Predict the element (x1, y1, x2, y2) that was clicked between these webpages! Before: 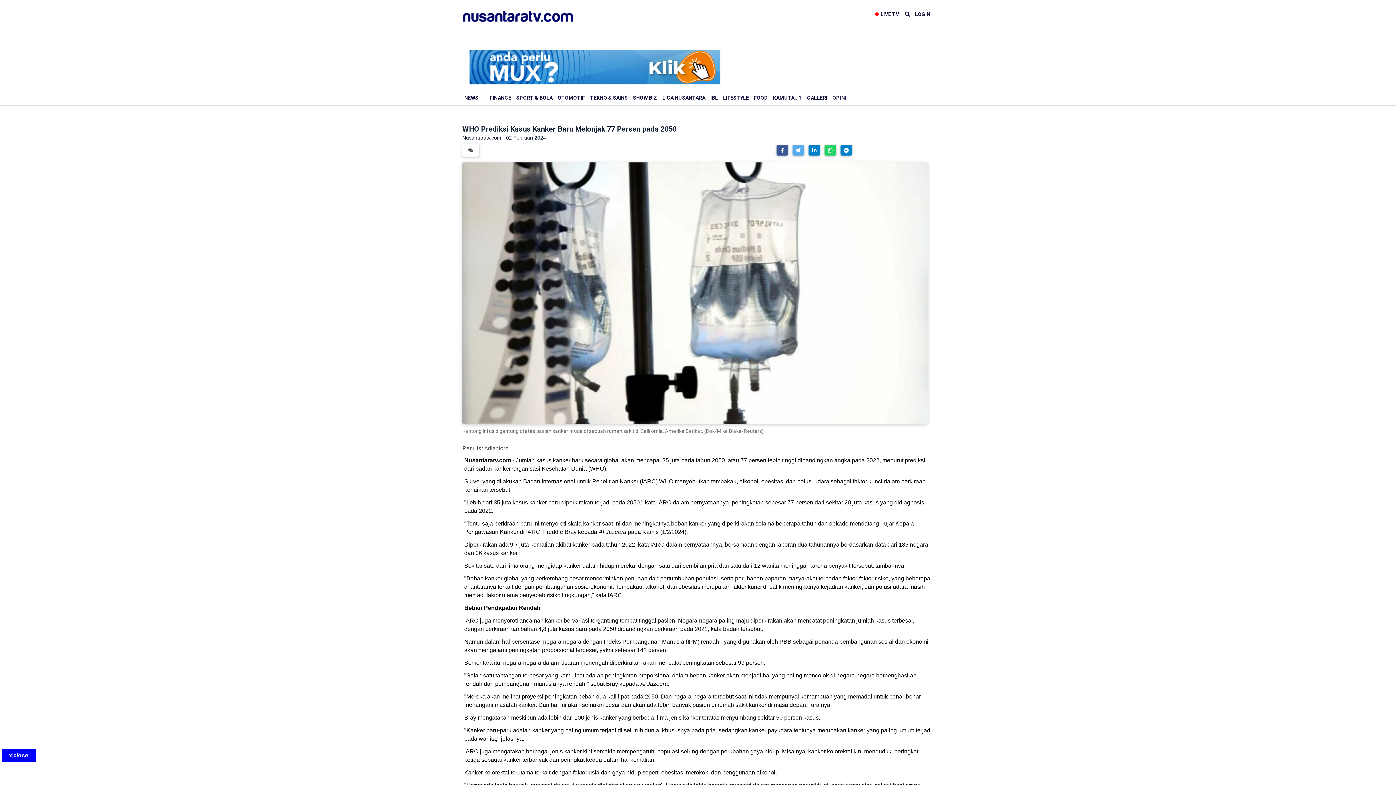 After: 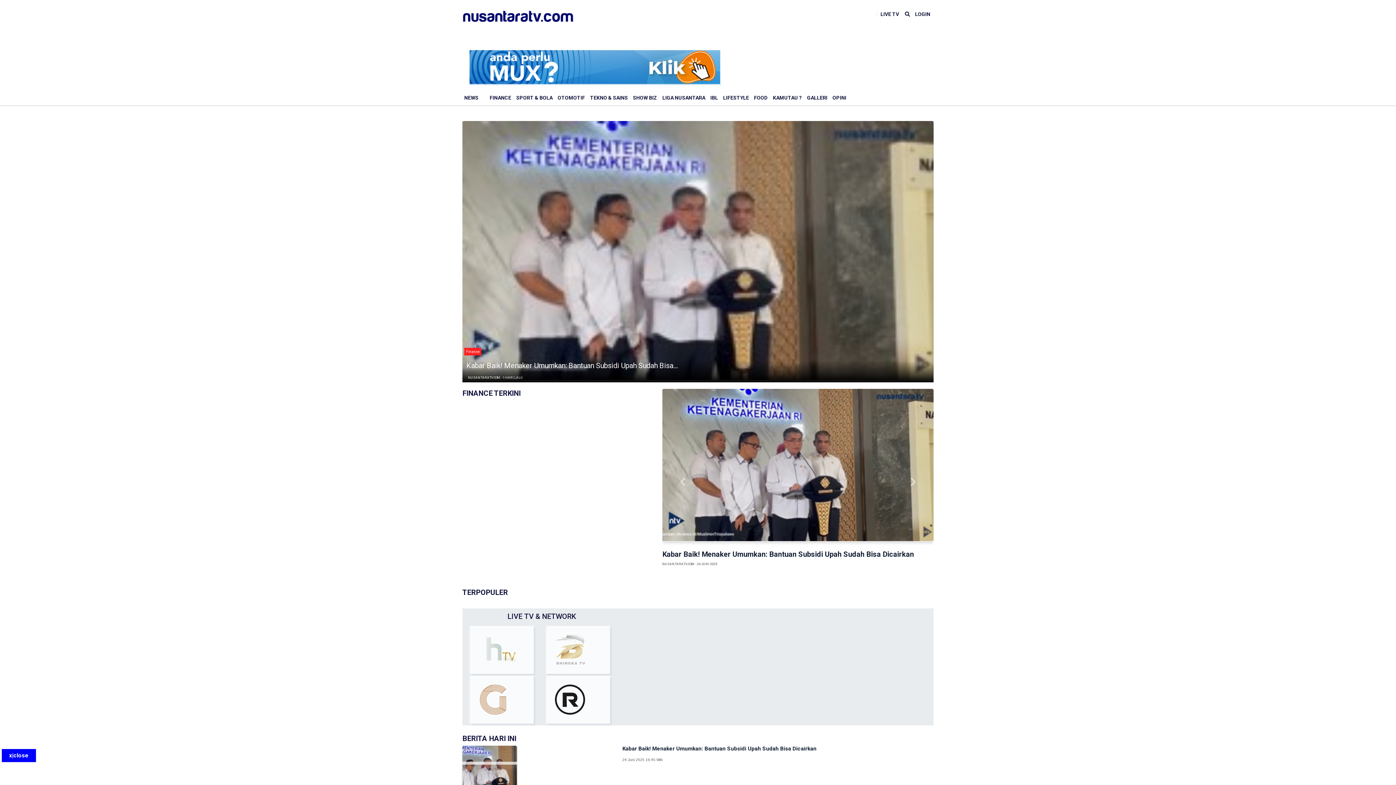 Action: bbox: (488, 90, 513, 105) label: FINANCE